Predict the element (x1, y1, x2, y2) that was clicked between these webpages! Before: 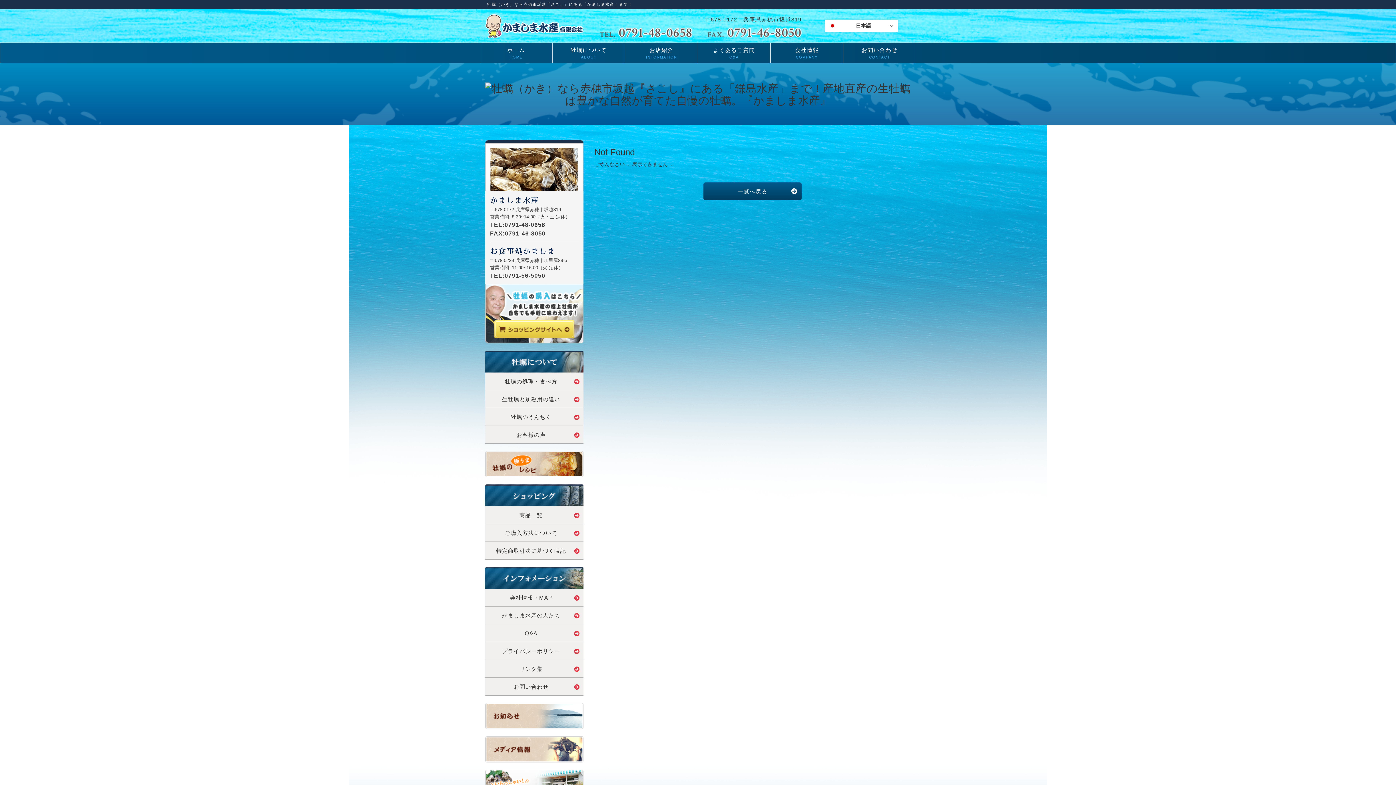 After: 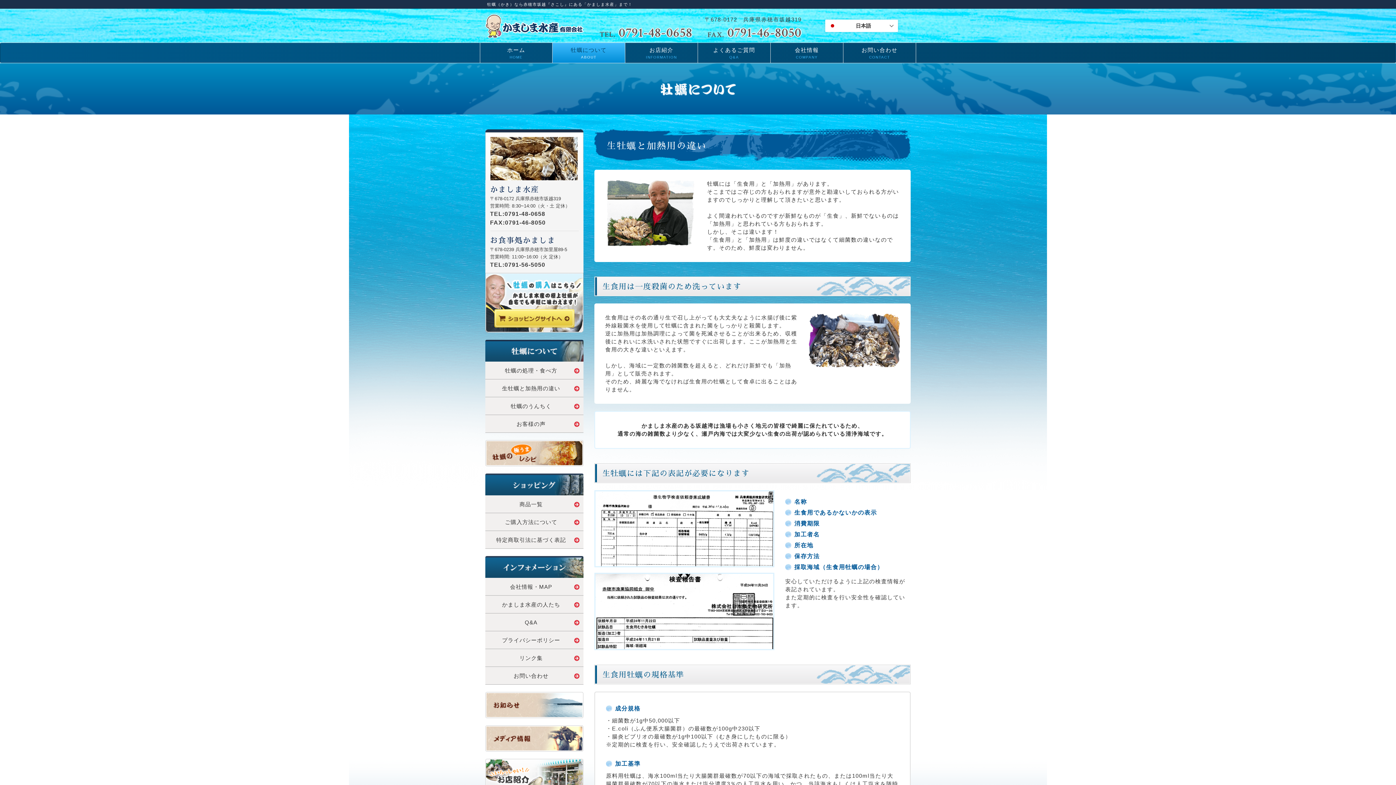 Action: bbox: (485, 390, 583, 408) label: 生牡蠣と加熱用の違い